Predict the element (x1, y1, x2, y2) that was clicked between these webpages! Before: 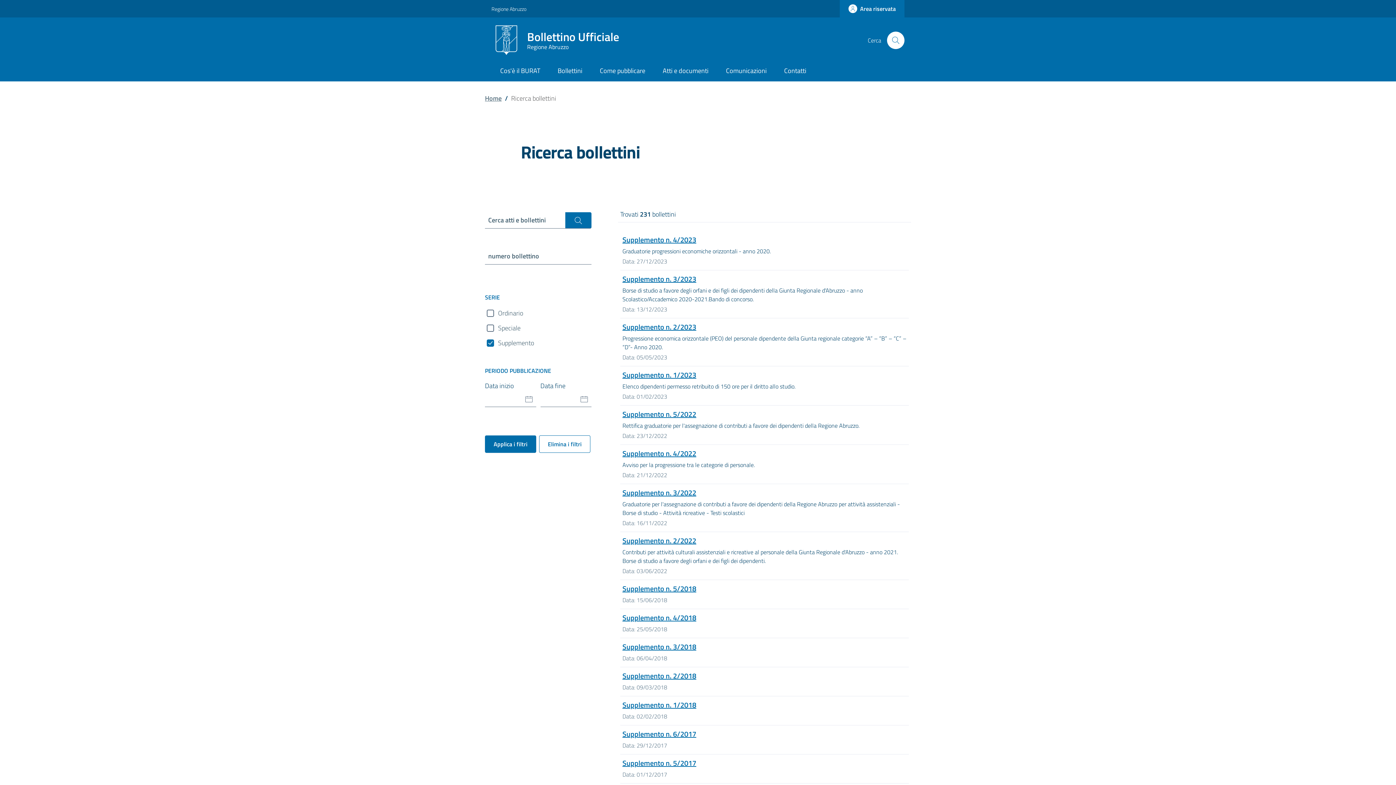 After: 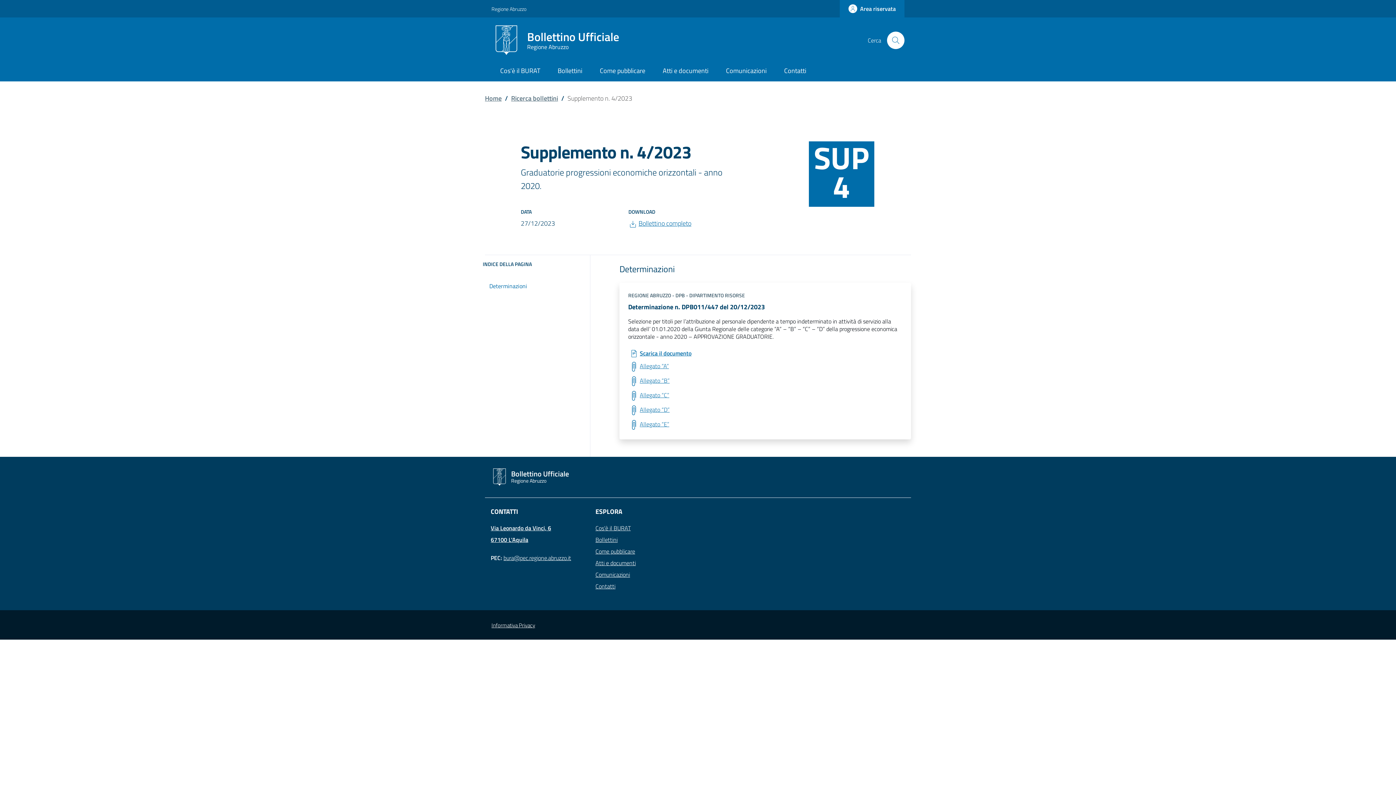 Action: bbox: (622, 234, 696, 245) label: Supplemento n. 4/2023